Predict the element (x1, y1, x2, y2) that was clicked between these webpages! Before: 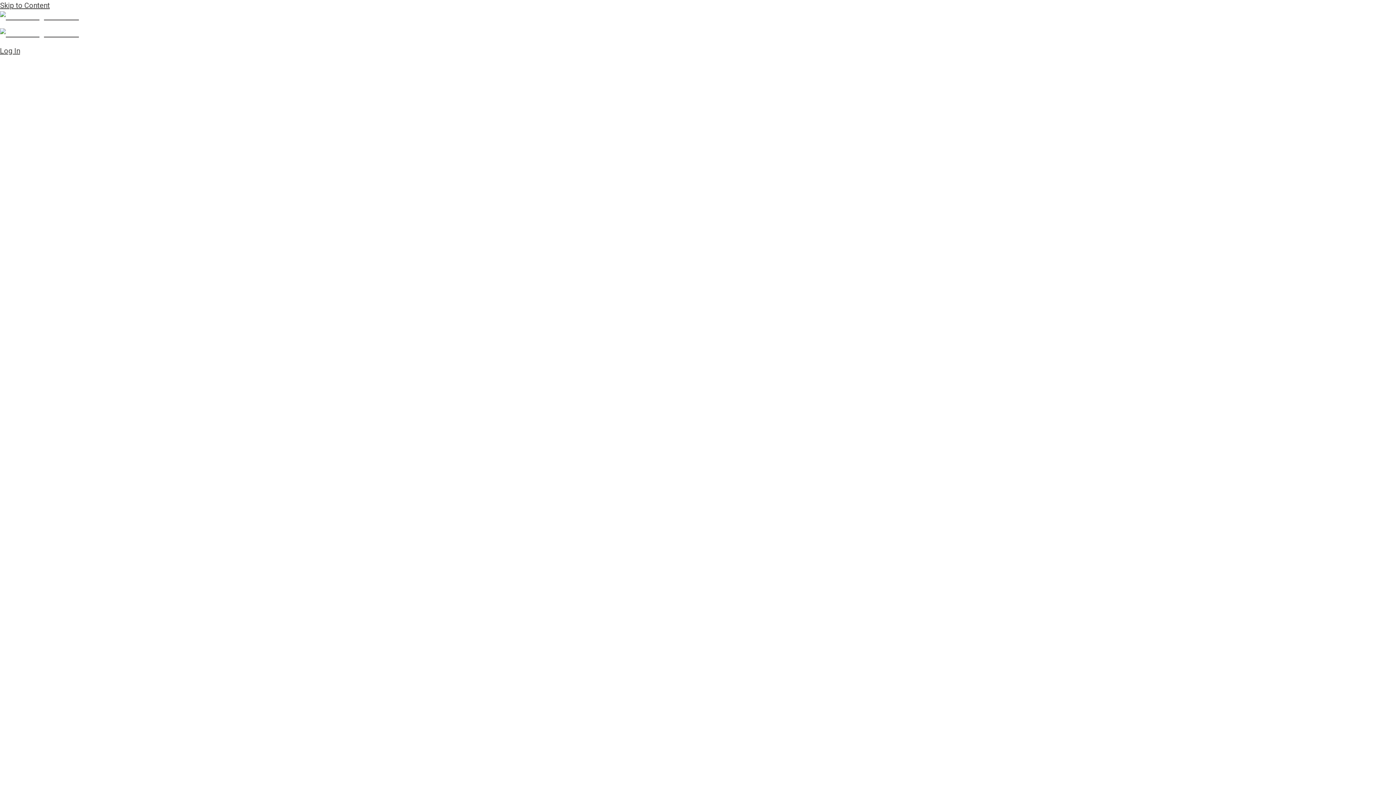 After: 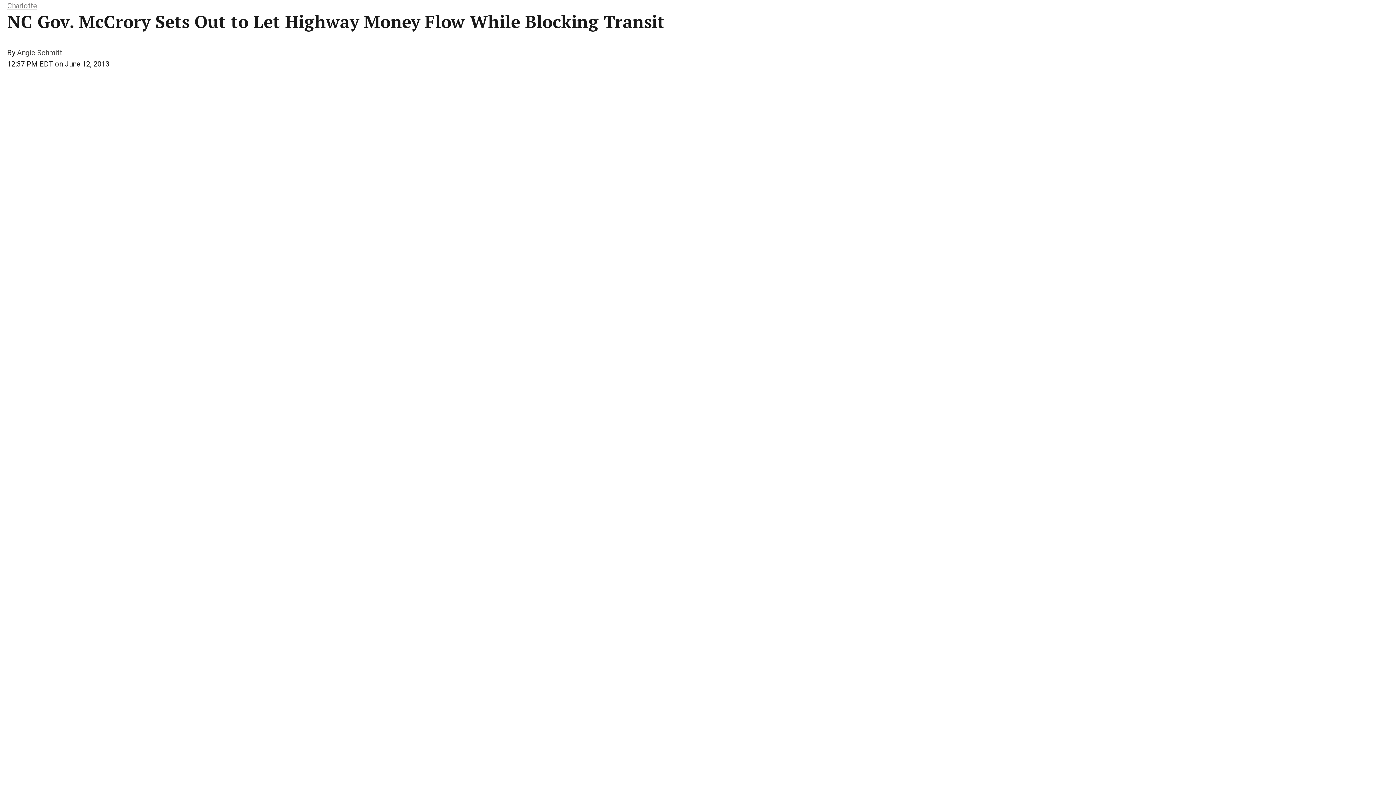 Action: label: Skip to Content bbox: (0, 1, 49, 9)